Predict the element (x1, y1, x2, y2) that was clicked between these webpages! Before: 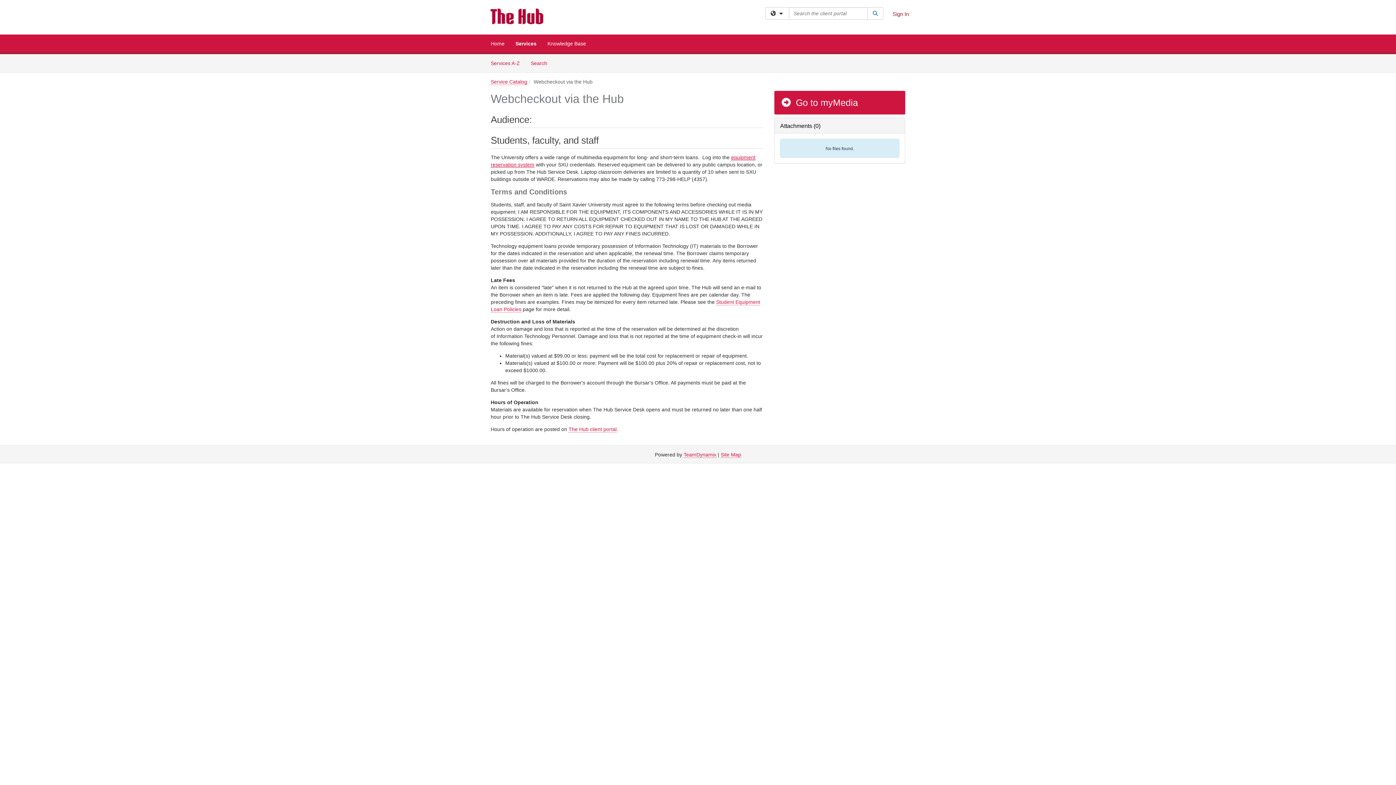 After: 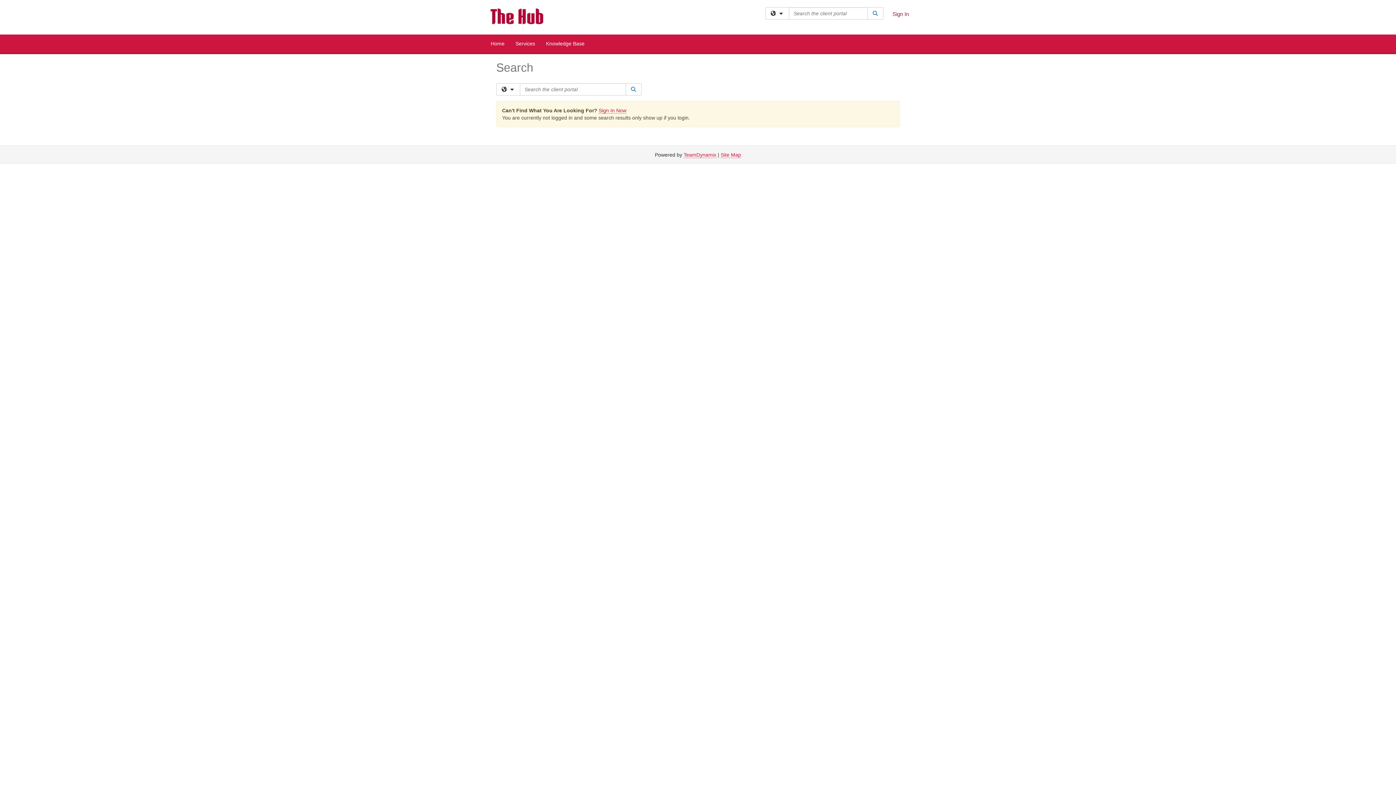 Action: label: Search bbox: (867, 7, 883, 19)